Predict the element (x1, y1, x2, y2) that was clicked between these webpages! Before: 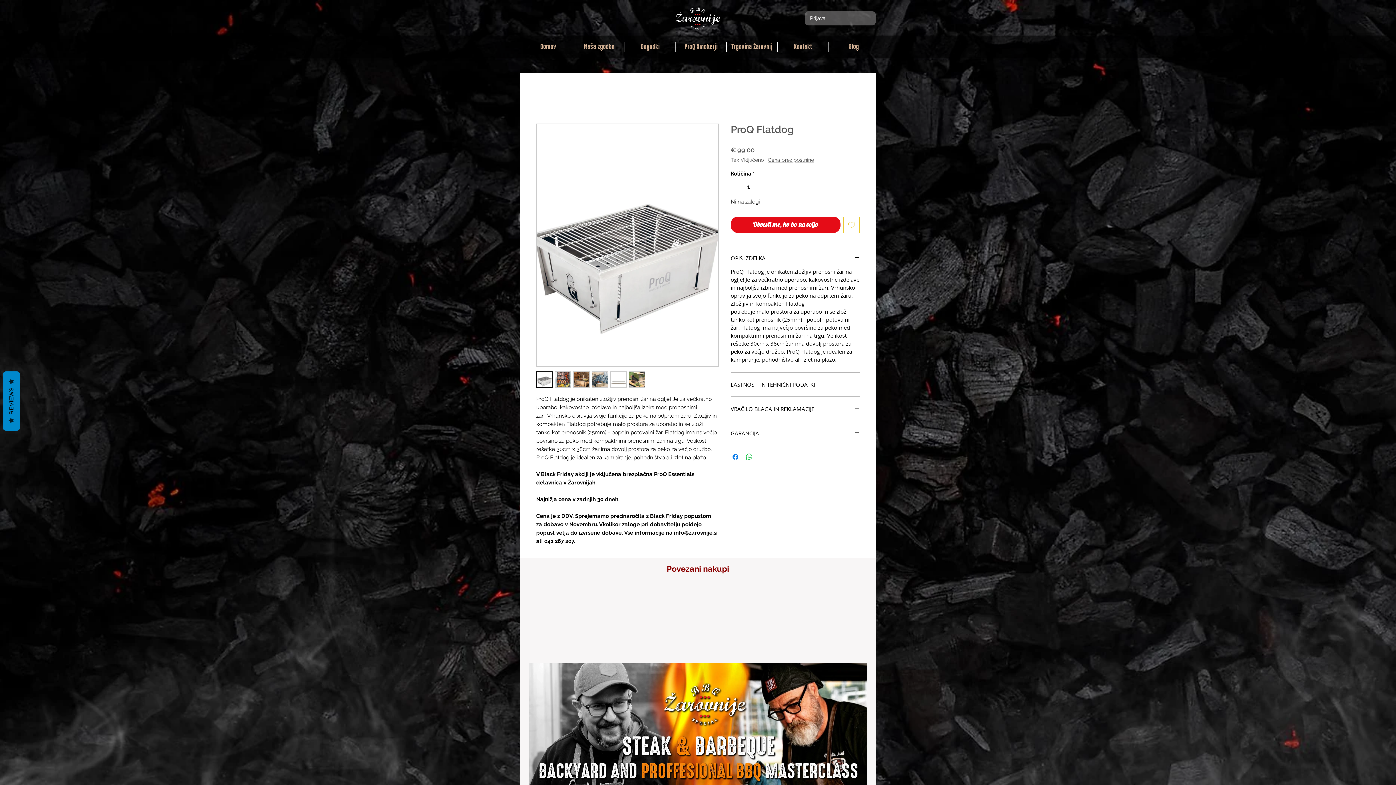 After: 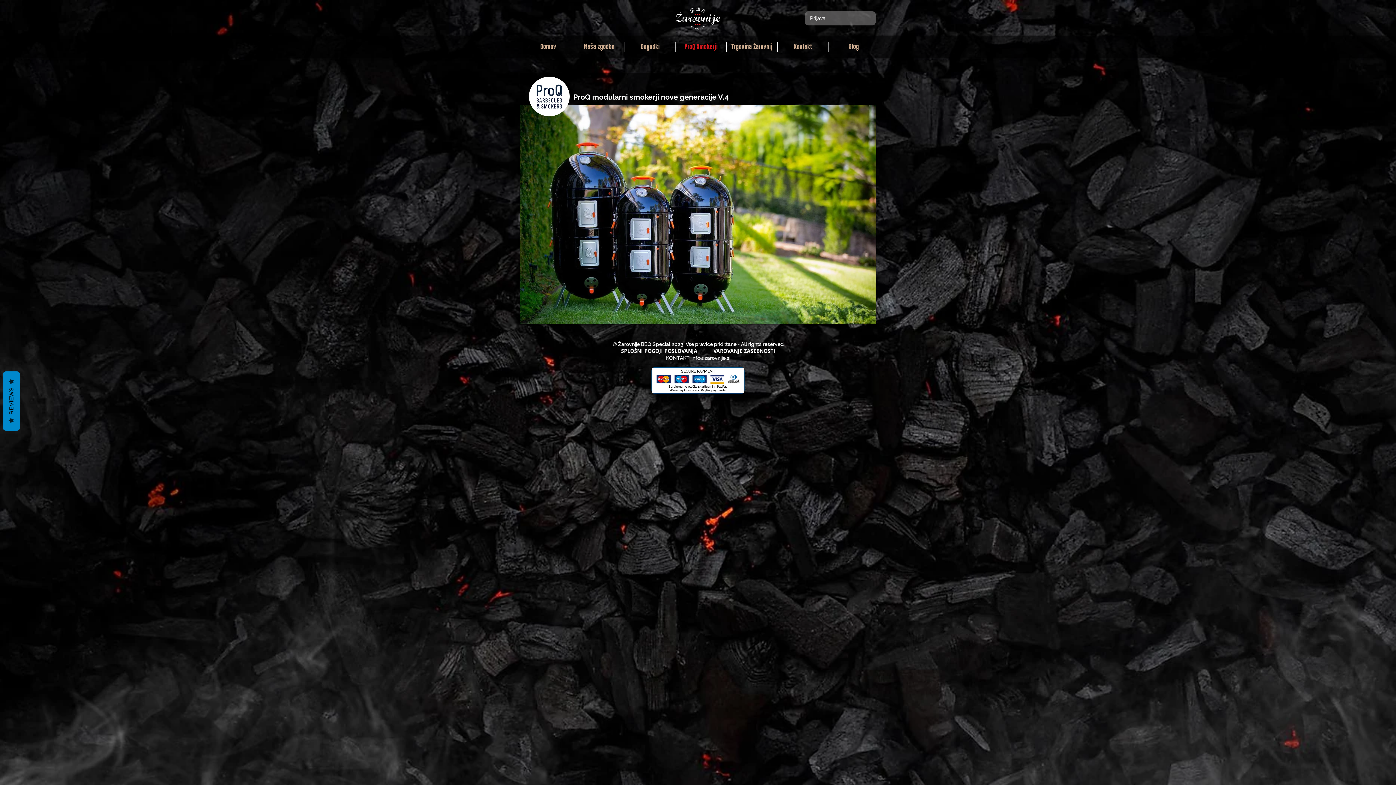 Action: bbox: (676, 42, 726, 52) label: ProQ Smokerji